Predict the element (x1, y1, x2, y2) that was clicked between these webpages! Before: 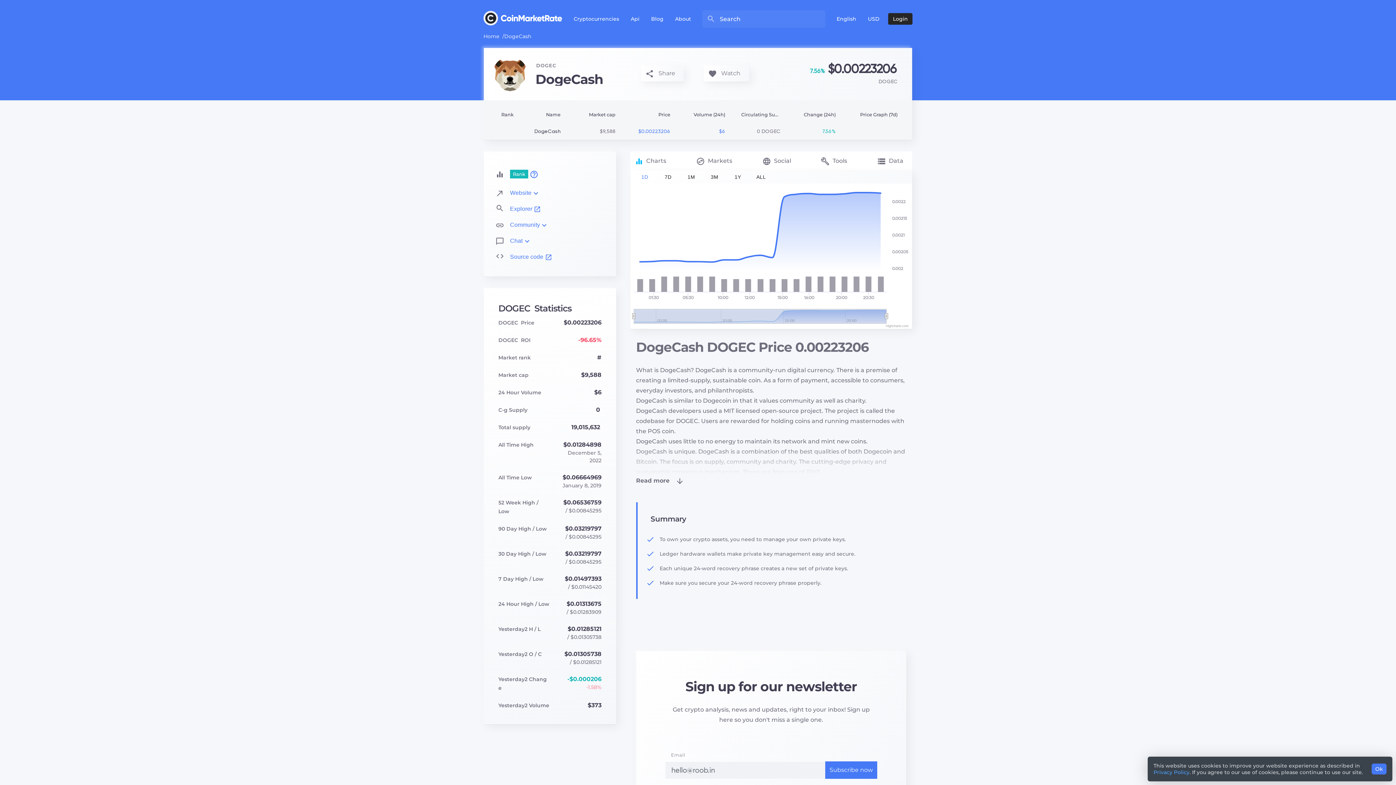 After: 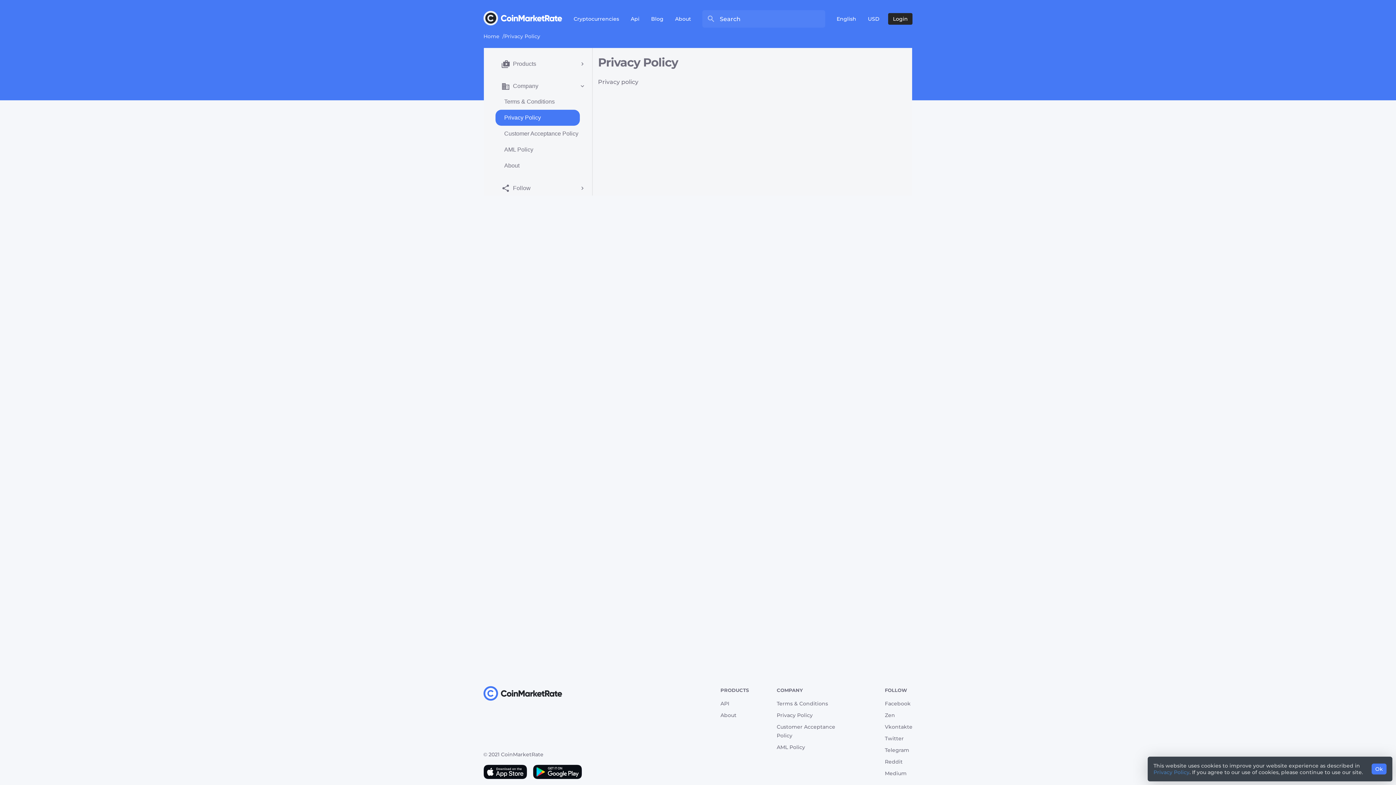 Action: bbox: (1153, 769, 1189, 776) label: Privacy Policy